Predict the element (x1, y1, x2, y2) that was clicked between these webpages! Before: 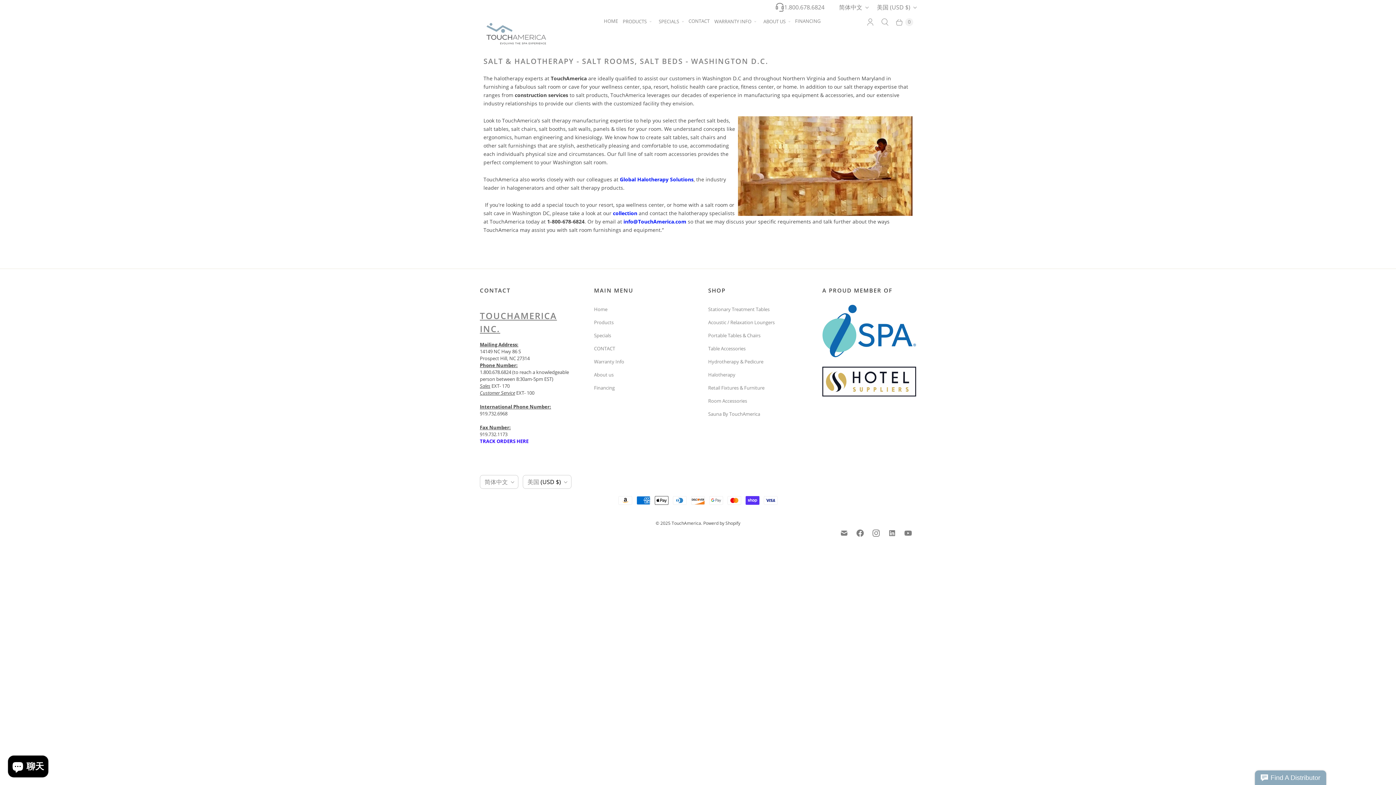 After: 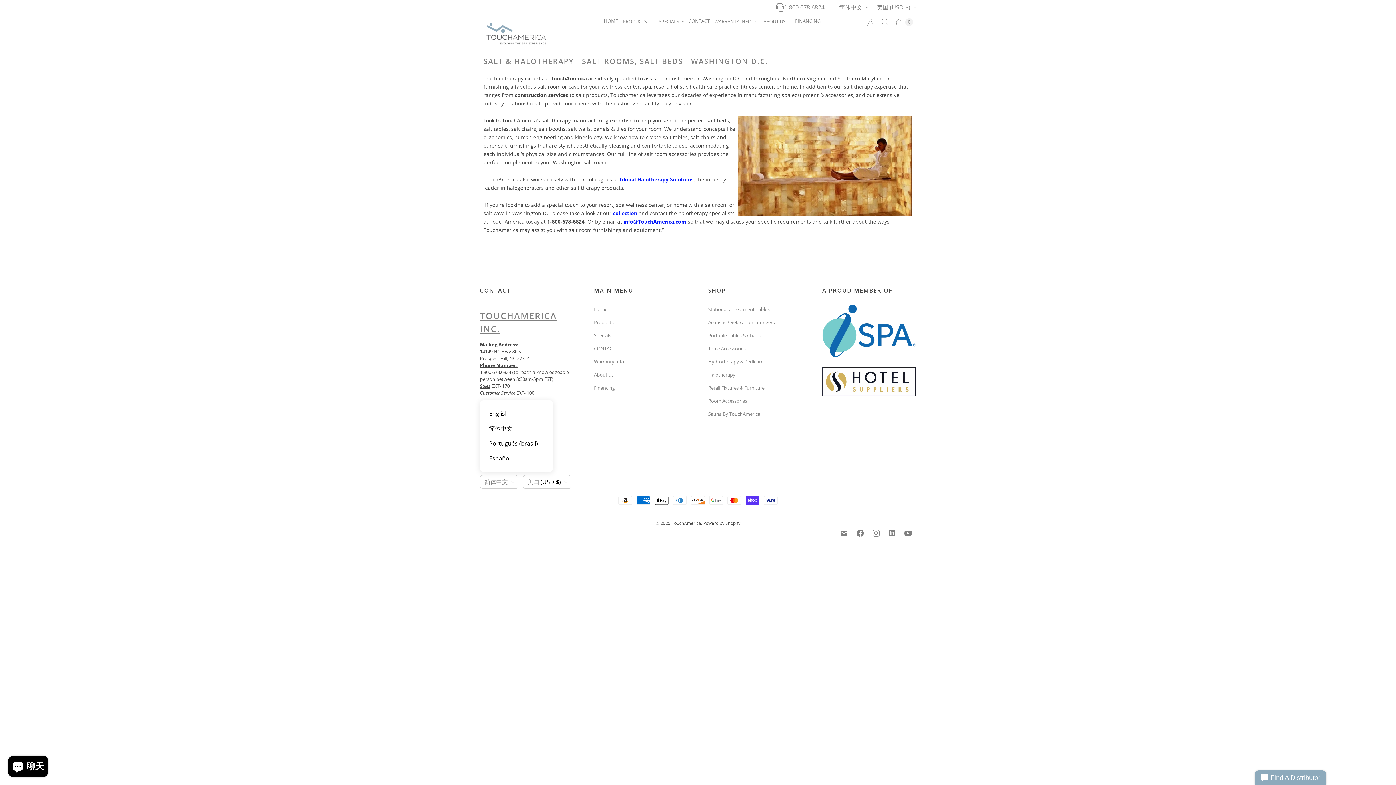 Action: label: 简体中文 bbox: (480, 475, 518, 488)